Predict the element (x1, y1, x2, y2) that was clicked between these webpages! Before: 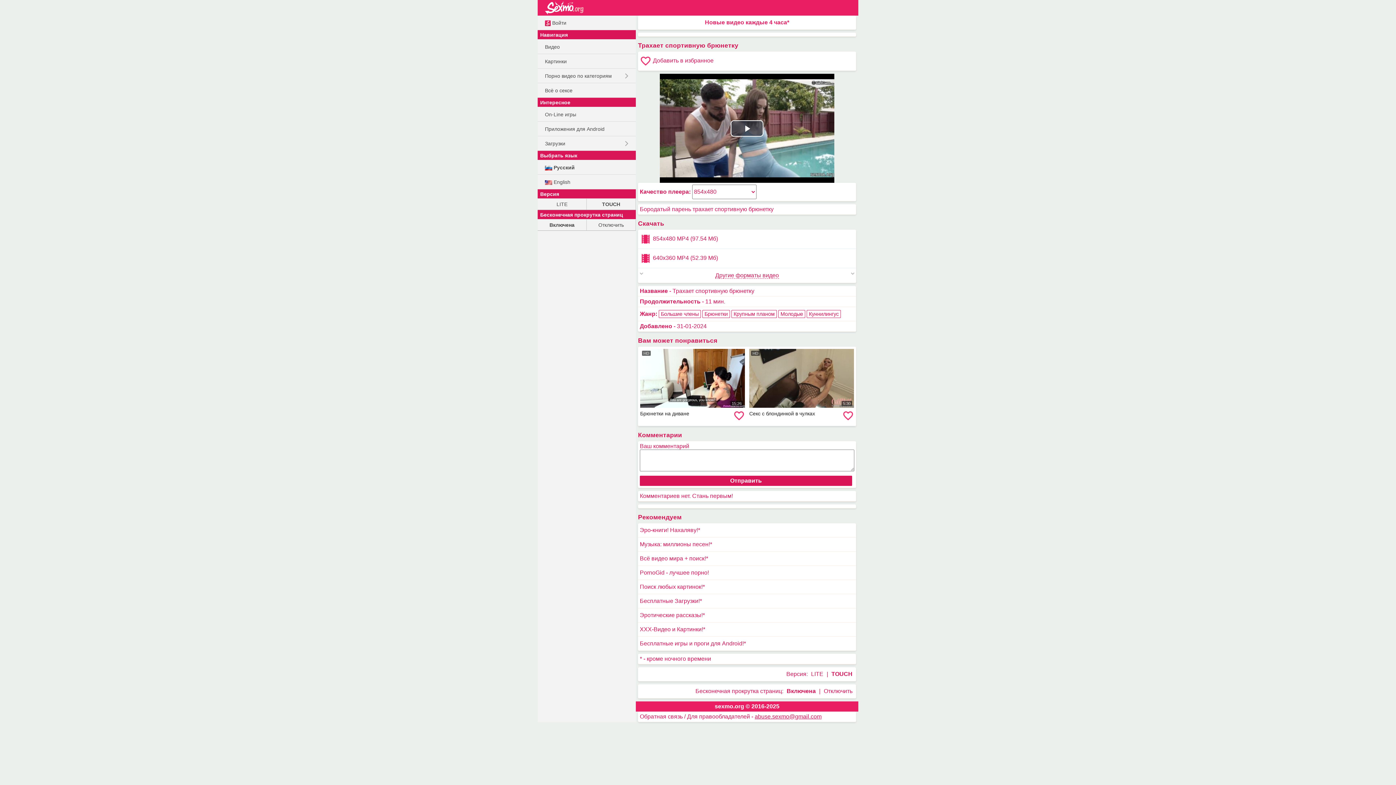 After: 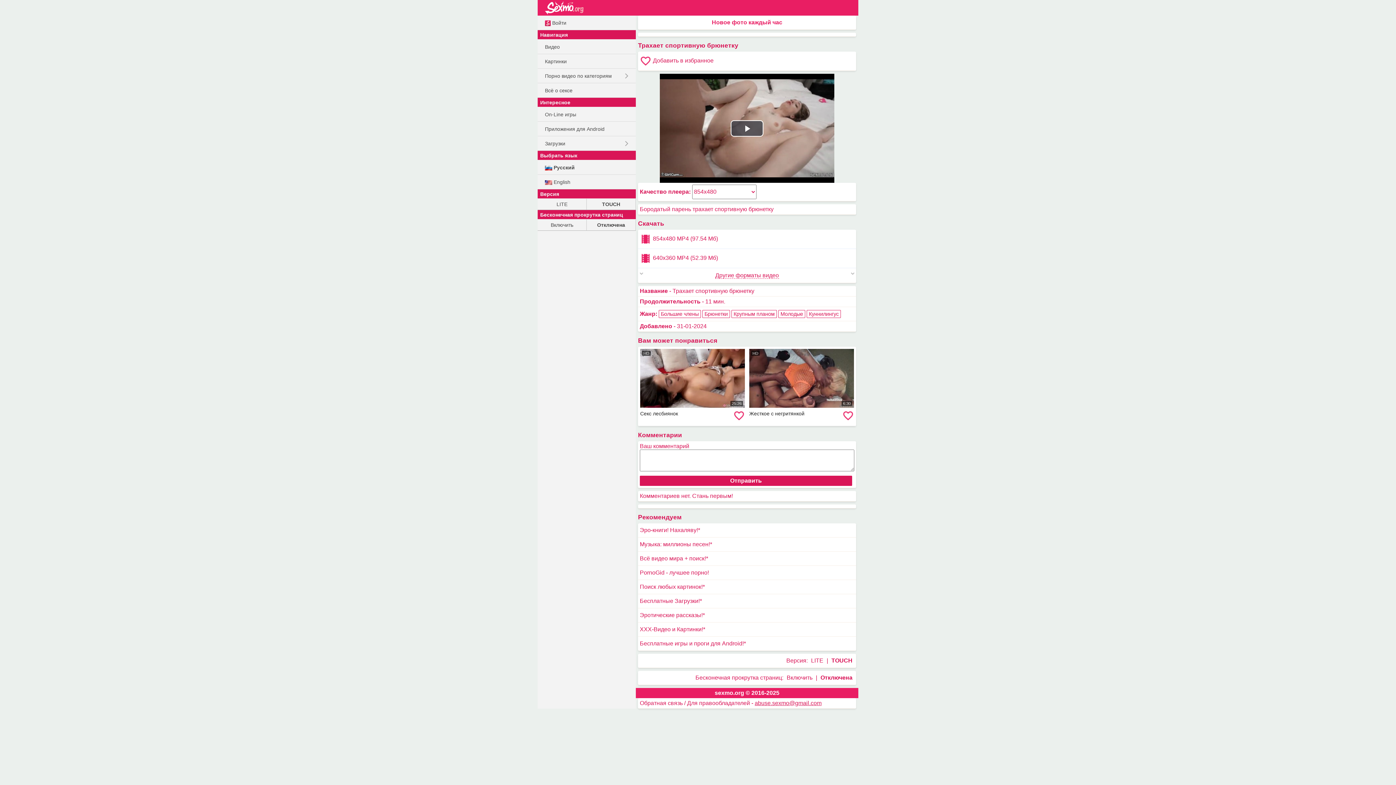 Action: bbox: (822, 686, 854, 696) label: Отключить